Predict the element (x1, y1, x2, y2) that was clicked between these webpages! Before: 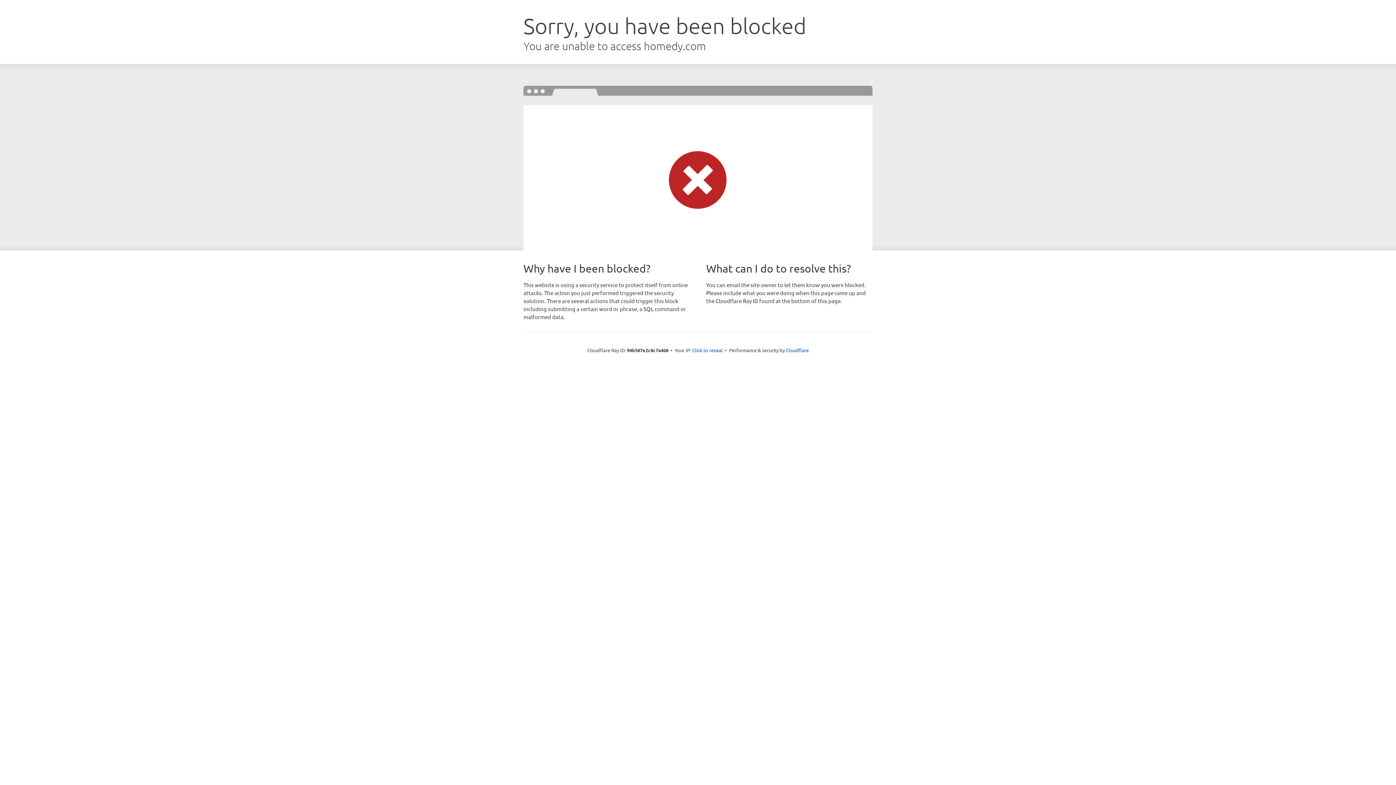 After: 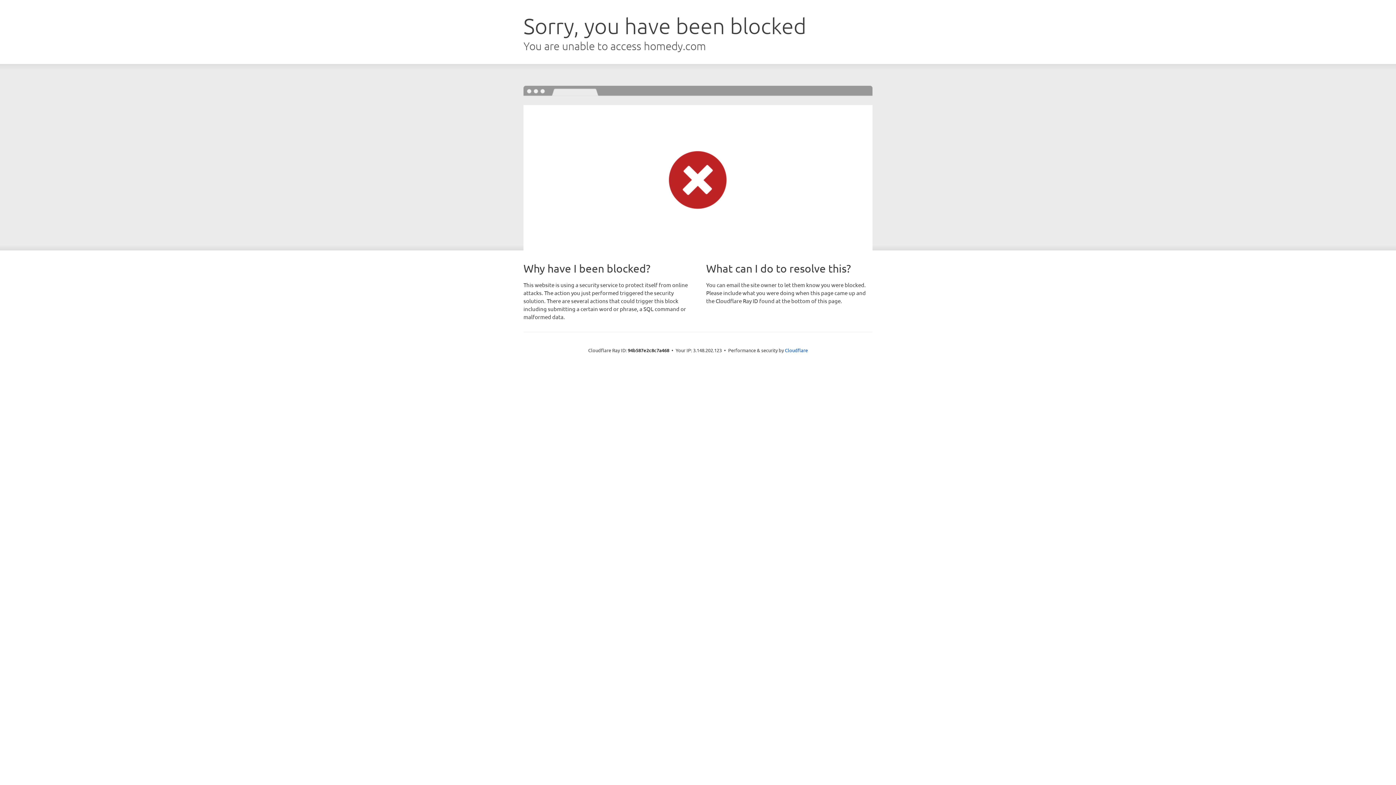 Action: bbox: (692, 346, 722, 353) label: Click to reveal